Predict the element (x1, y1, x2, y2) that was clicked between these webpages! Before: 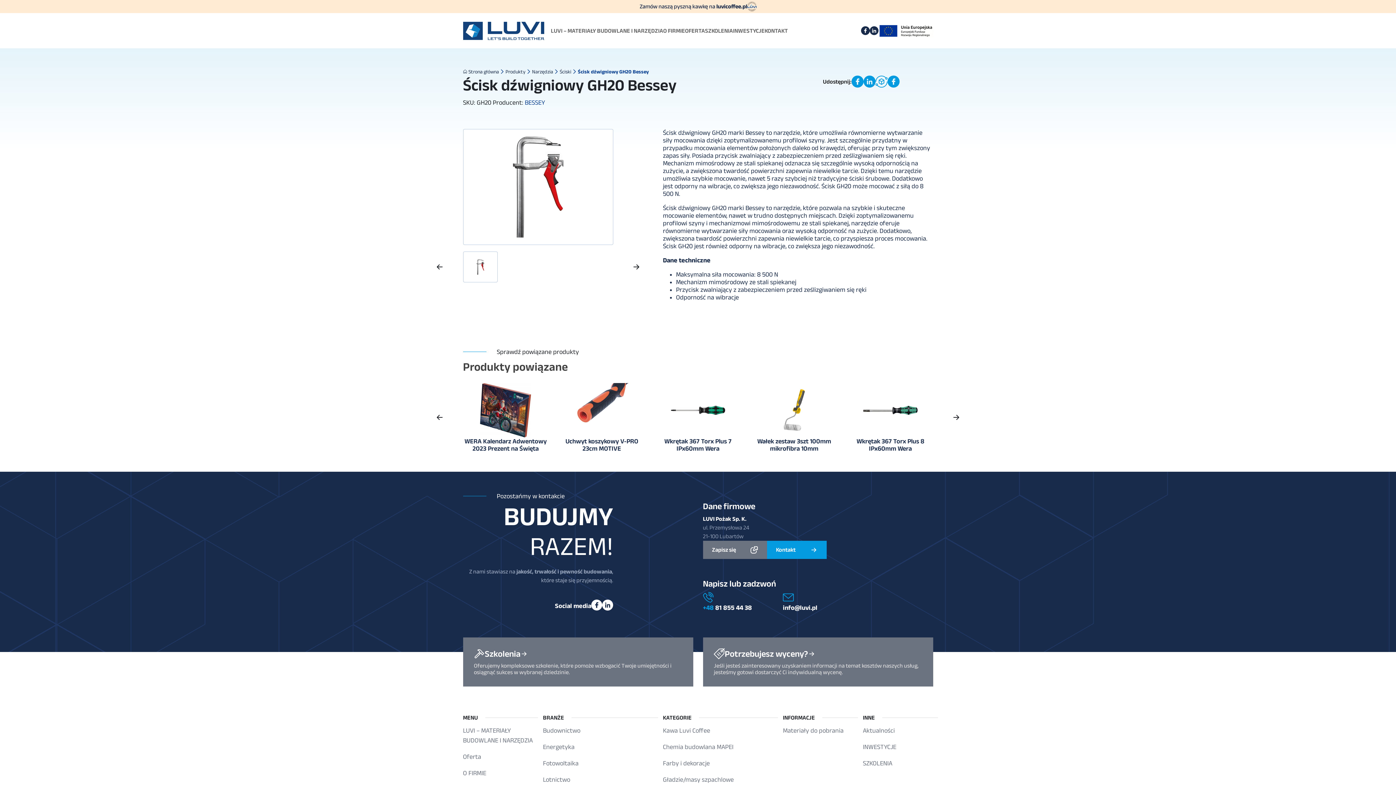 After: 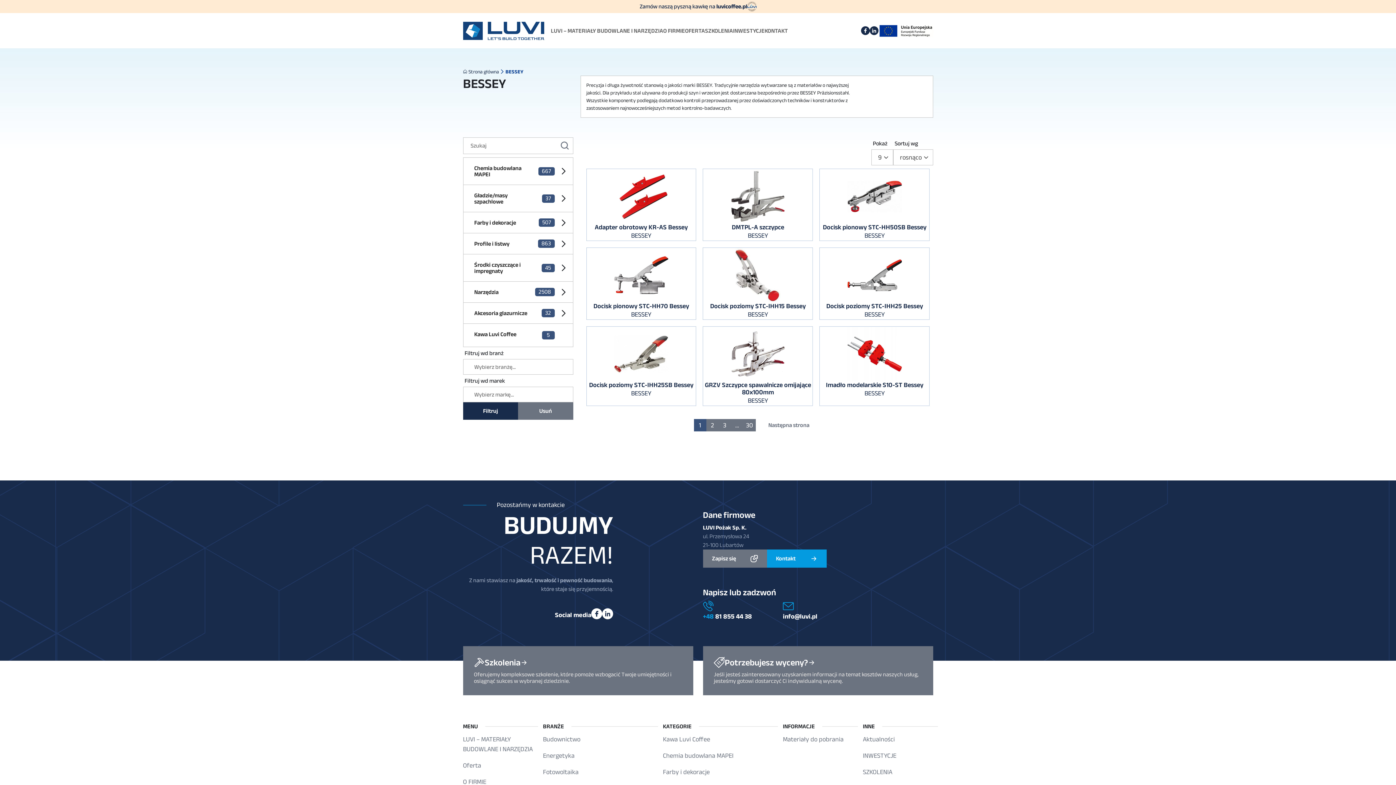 Action: bbox: (524, 99, 545, 106) label: BESSEY